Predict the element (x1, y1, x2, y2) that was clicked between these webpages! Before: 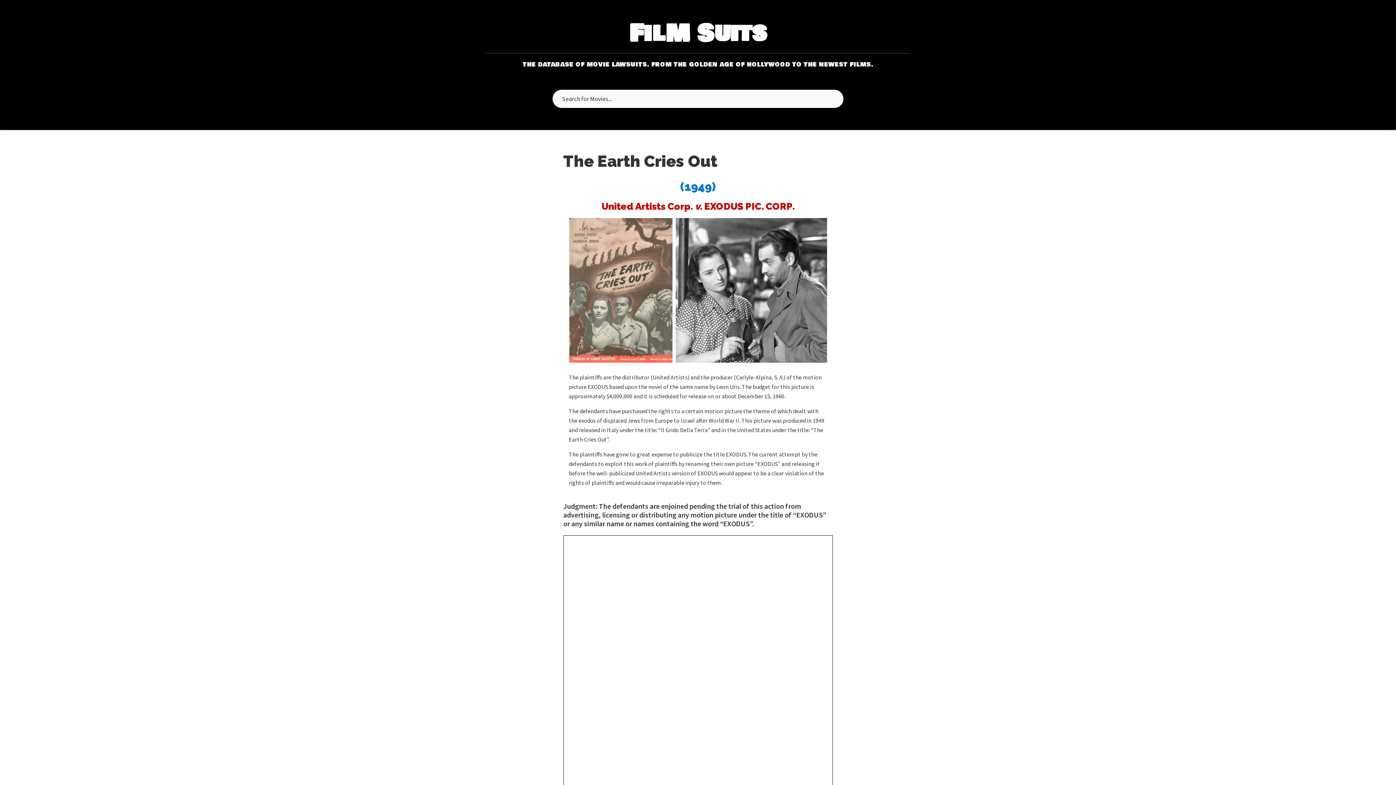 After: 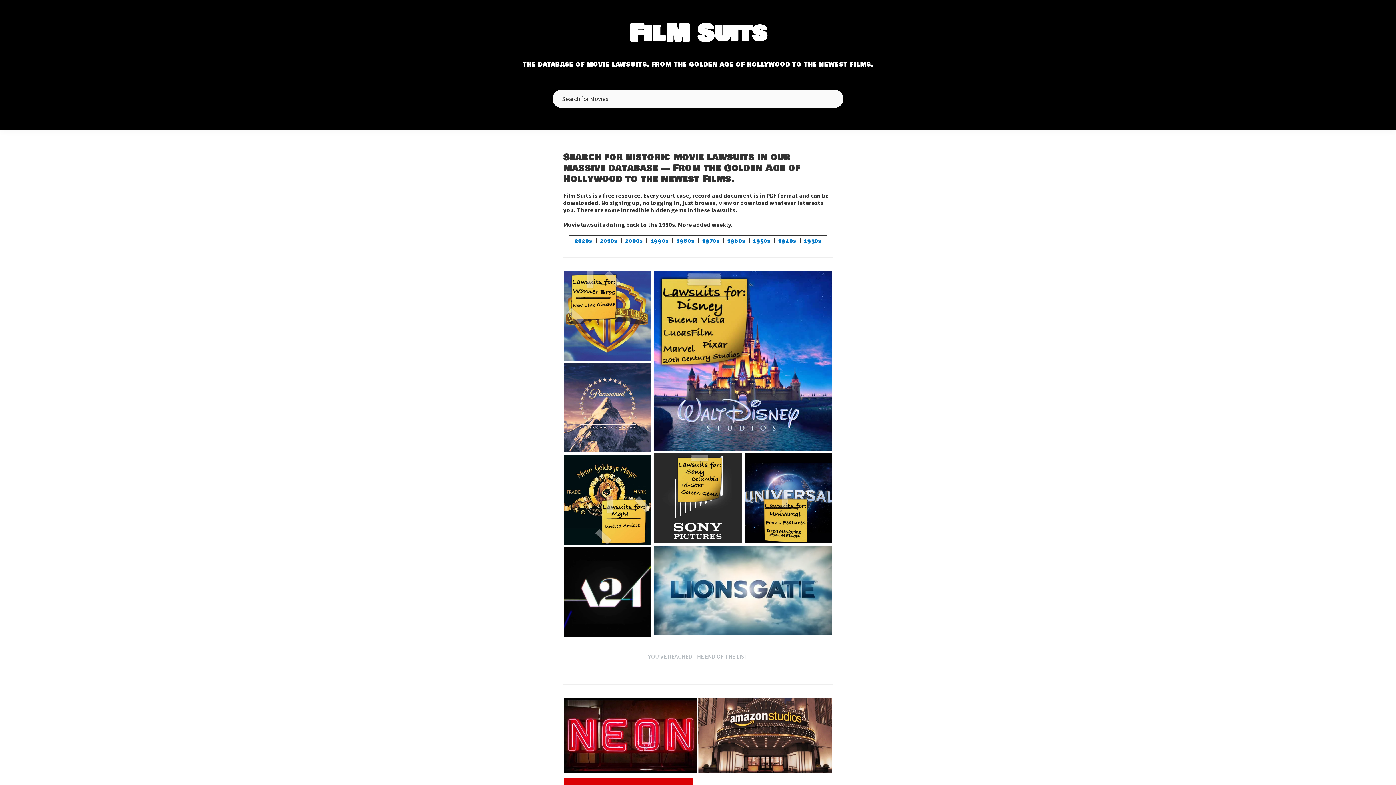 Action: bbox: (490, 20, 905, 47) label: FilM Suits